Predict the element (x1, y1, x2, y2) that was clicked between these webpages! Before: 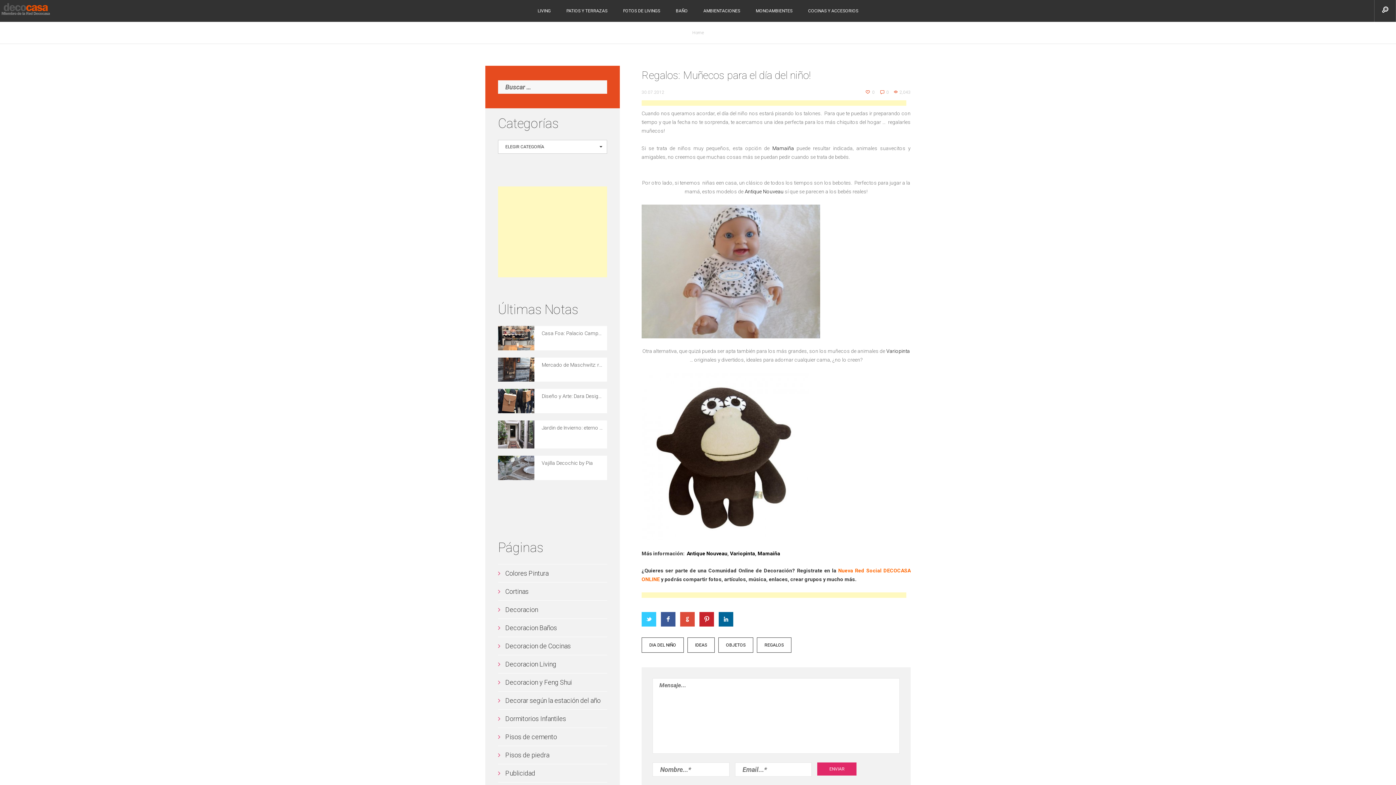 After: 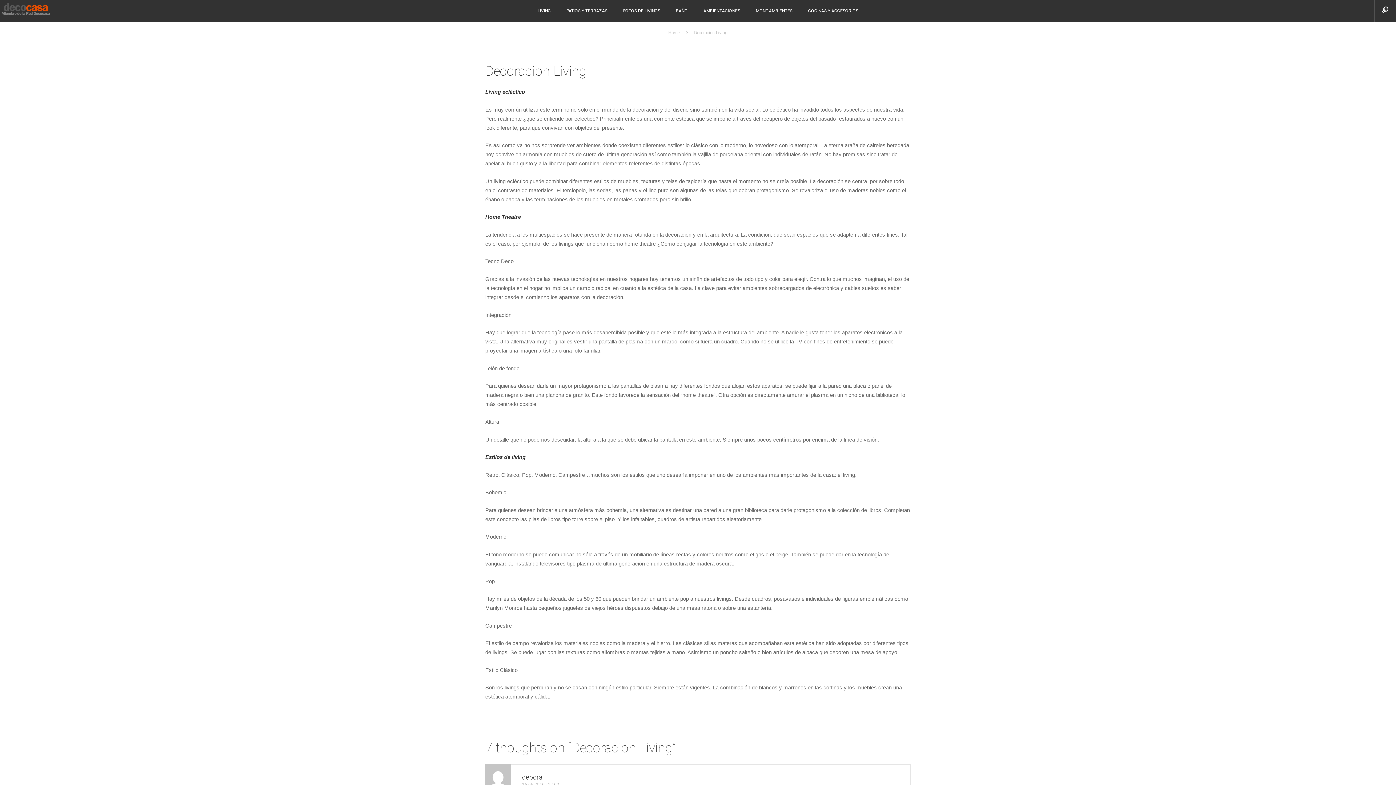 Action: label: Decoracion Living bbox: (505, 660, 556, 667)